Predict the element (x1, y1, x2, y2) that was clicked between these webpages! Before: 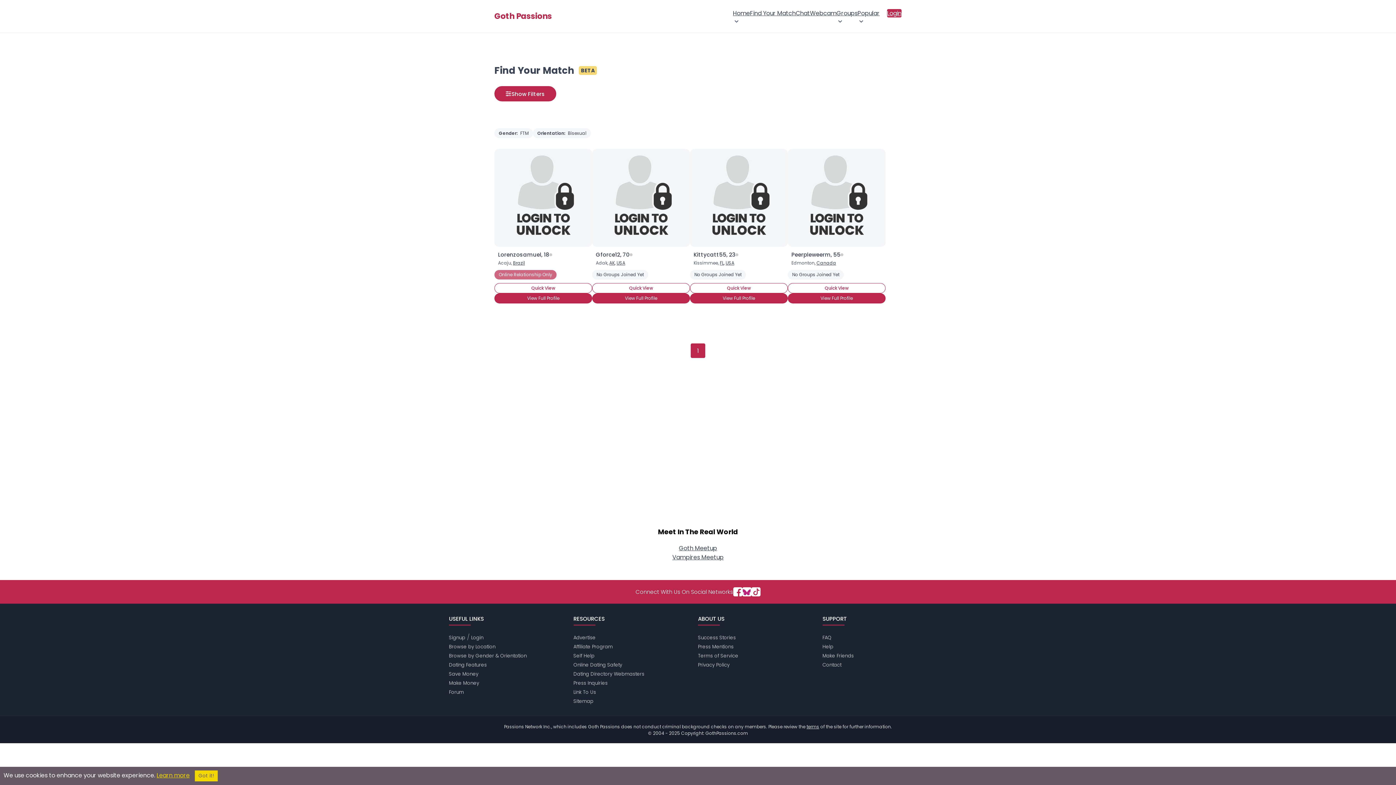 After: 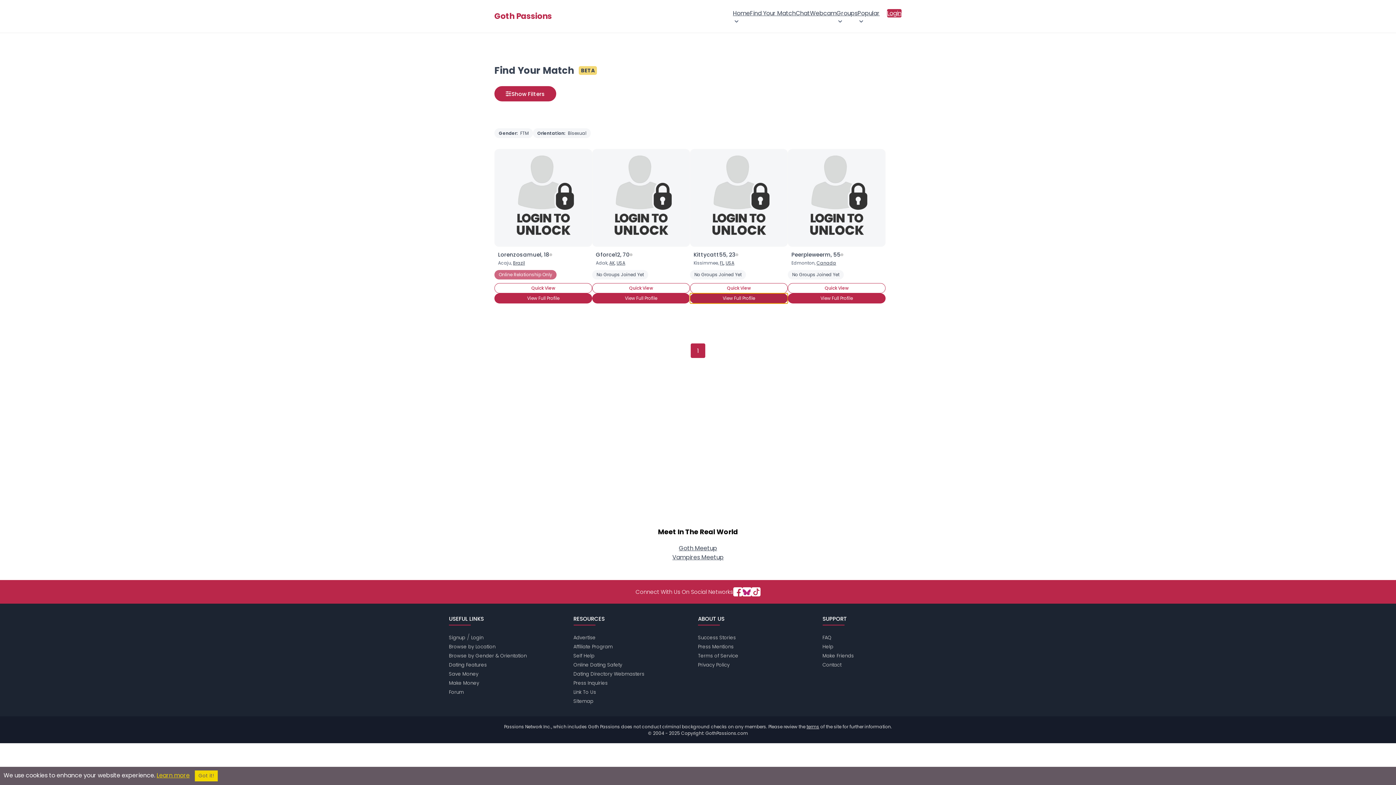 Action: label: View Full Profile bbox: (690, 293, 788, 303)